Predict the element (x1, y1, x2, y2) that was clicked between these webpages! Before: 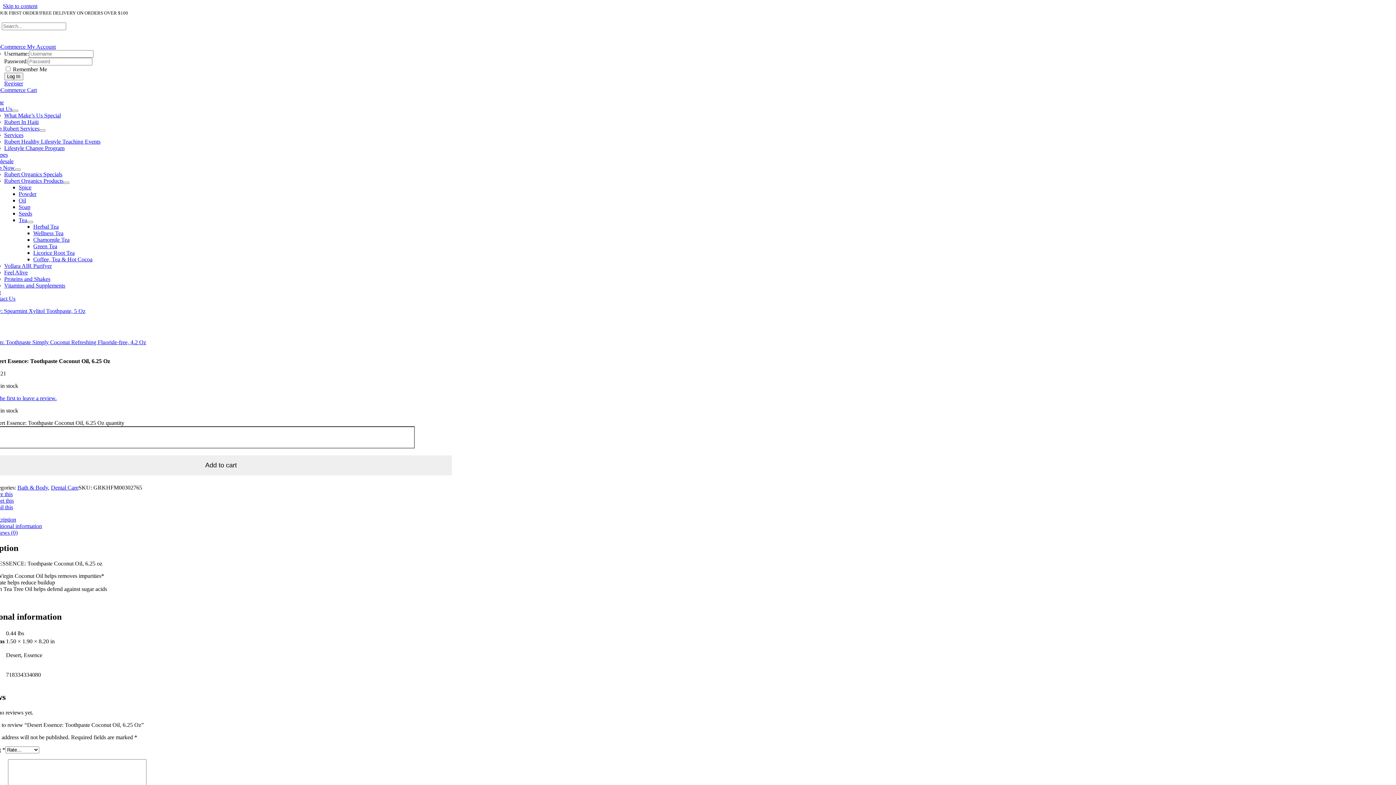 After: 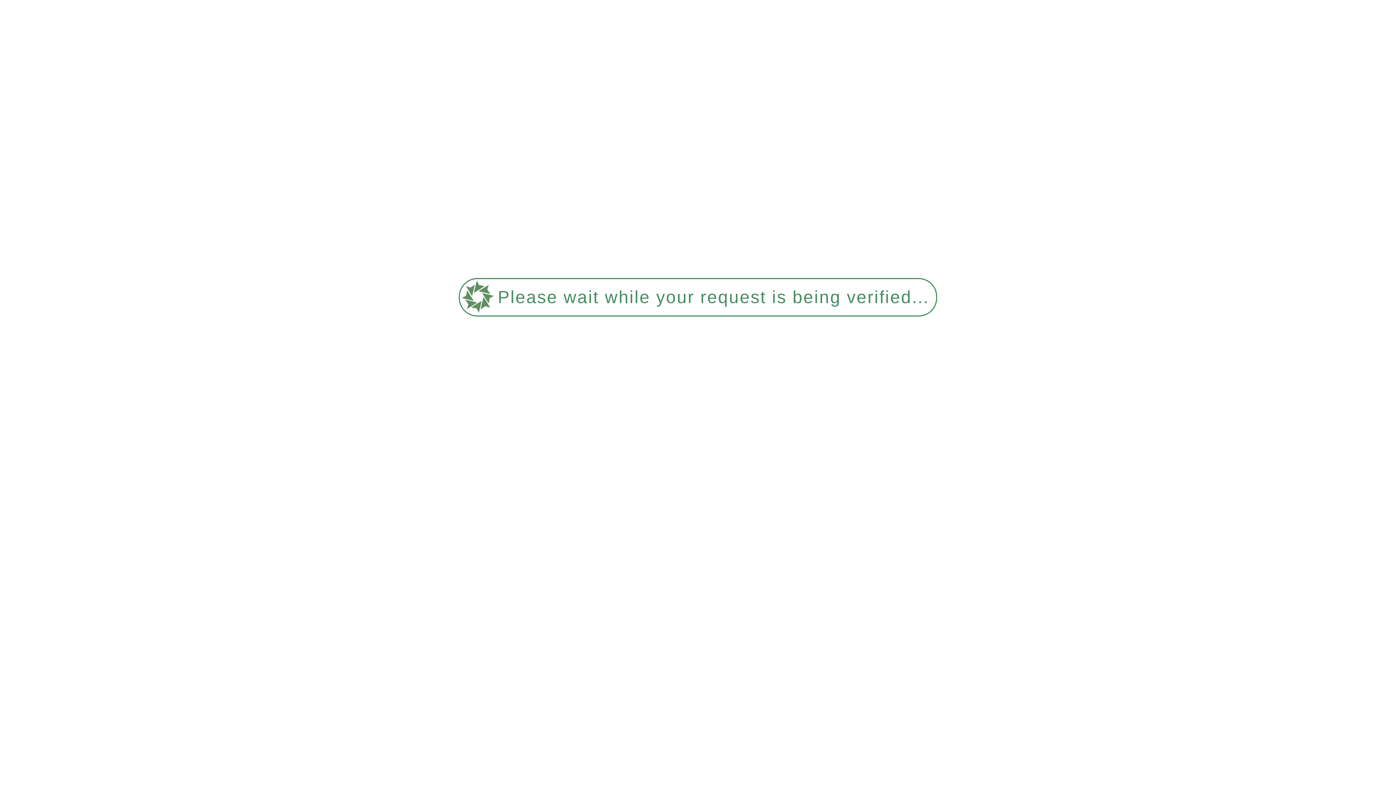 Action: label: About Us bbox: (-10, 105, 12, 112)